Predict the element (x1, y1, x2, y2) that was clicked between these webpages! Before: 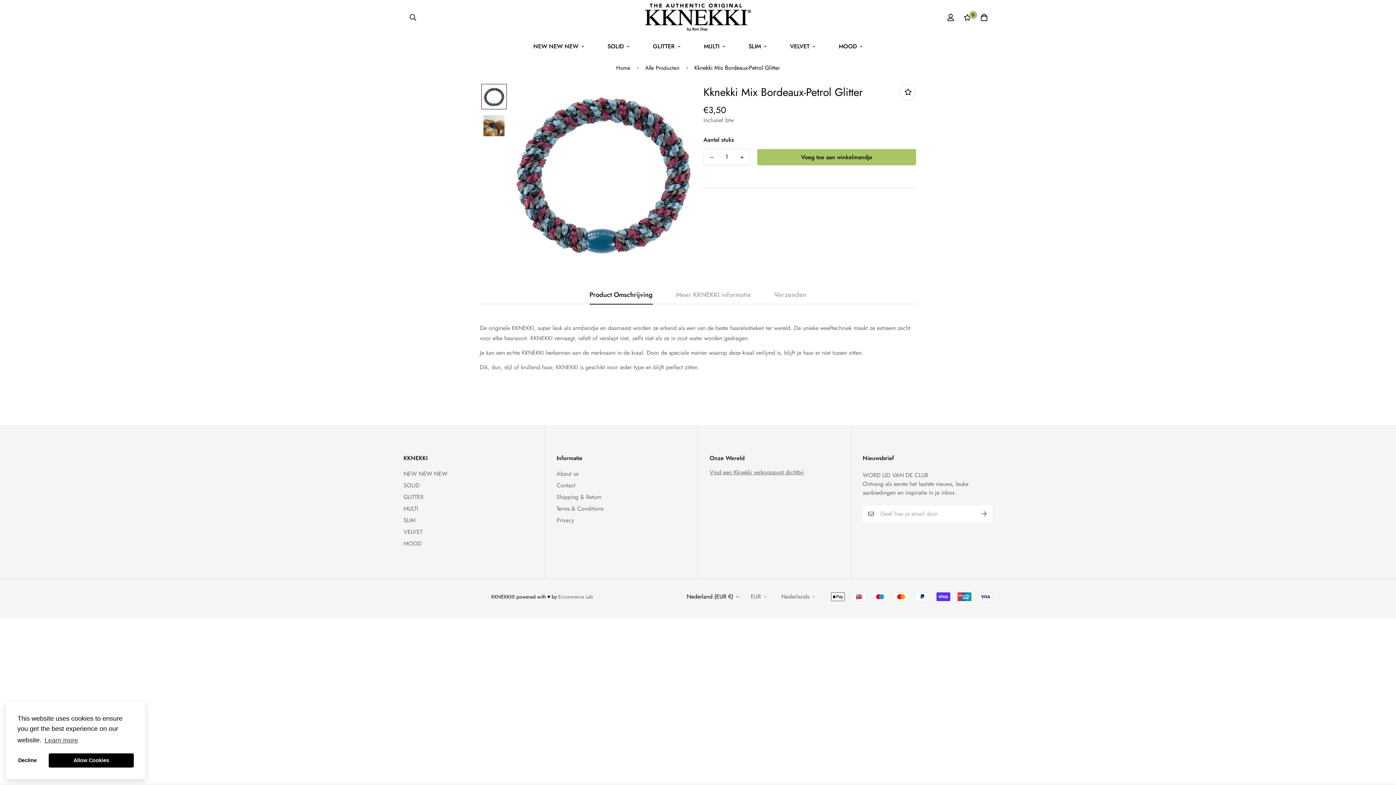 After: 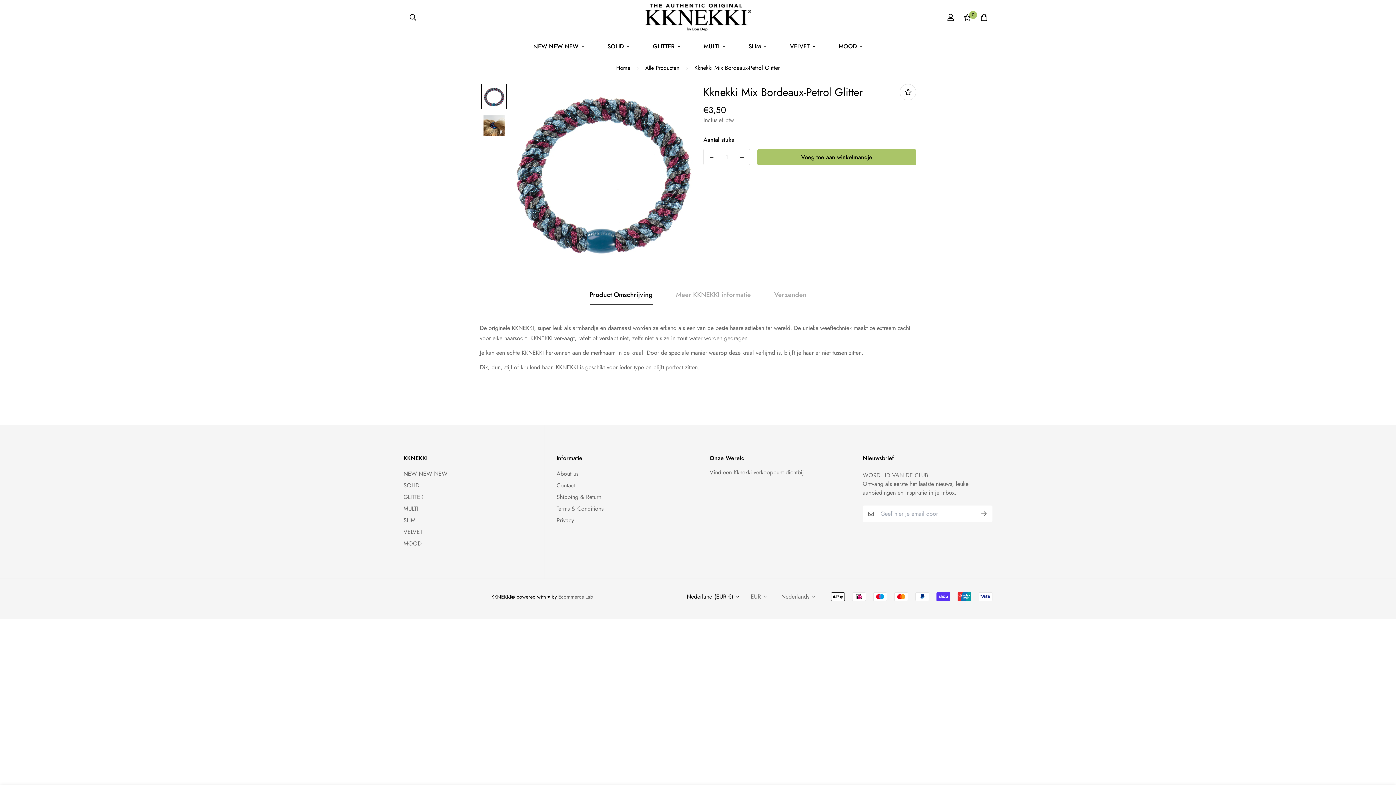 Action: label: deny cookies bbox: (17, 753, 37, 768)